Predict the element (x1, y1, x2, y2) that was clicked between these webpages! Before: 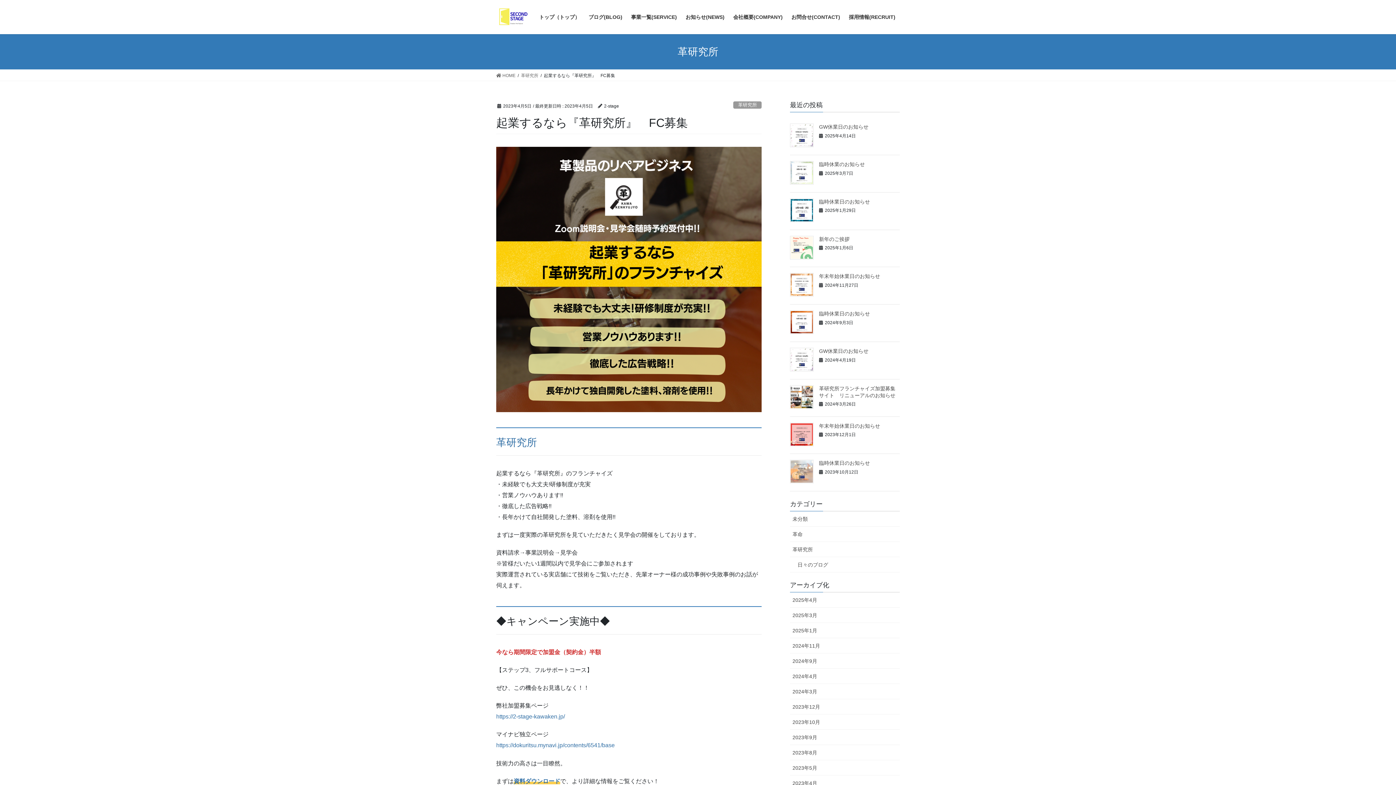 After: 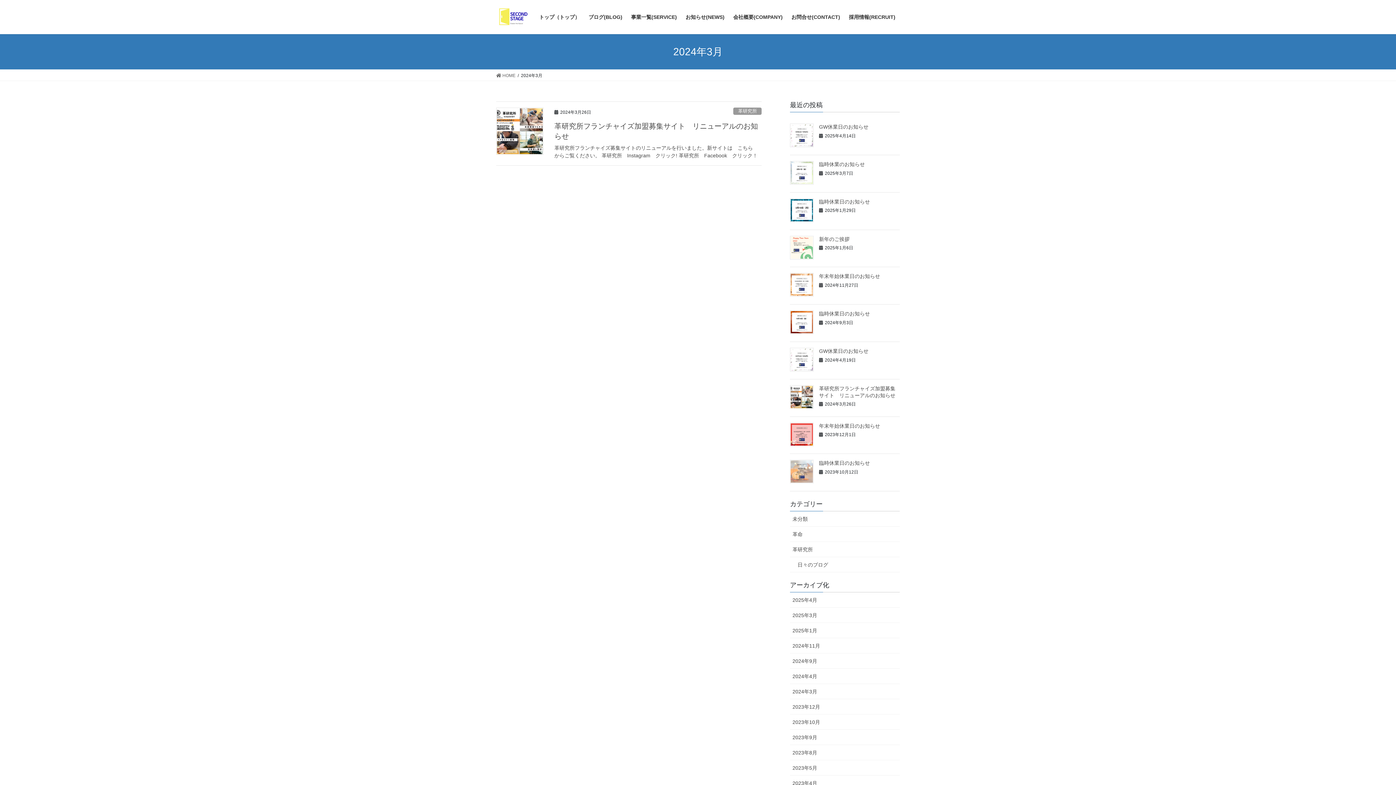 Action: bbox: (790, 684, 900, 699) label: 2024年3月